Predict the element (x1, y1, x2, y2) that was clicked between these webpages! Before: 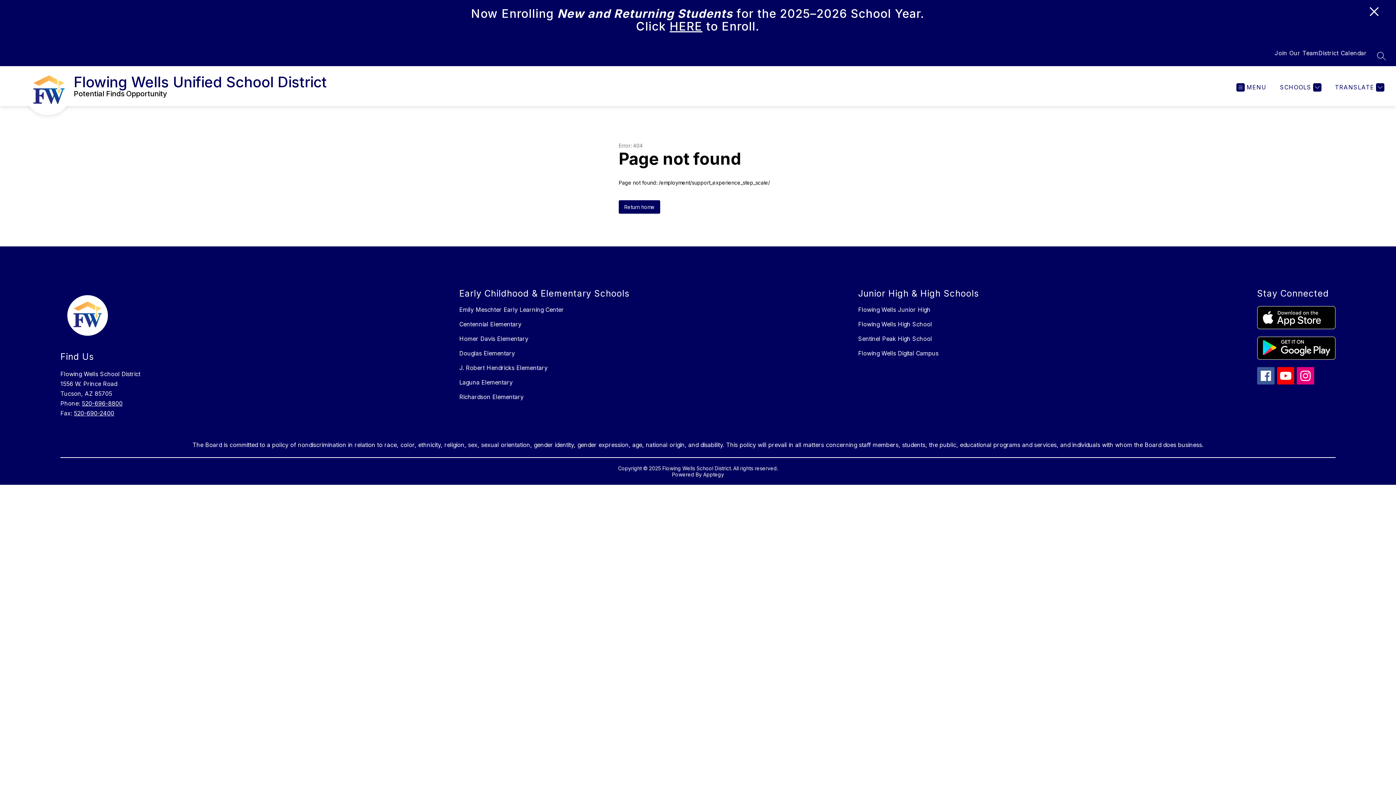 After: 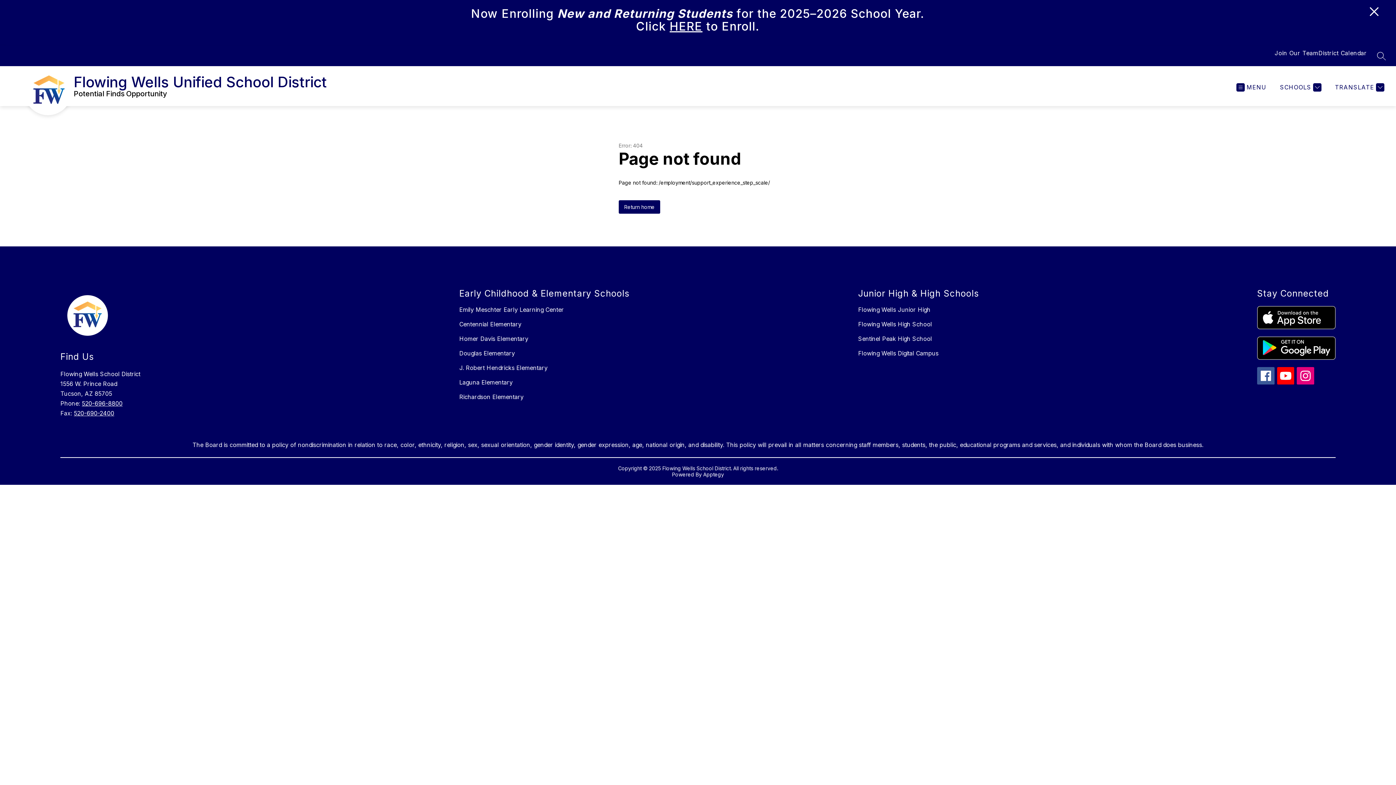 Action: bbox: (1277, 367, 1294, 384)